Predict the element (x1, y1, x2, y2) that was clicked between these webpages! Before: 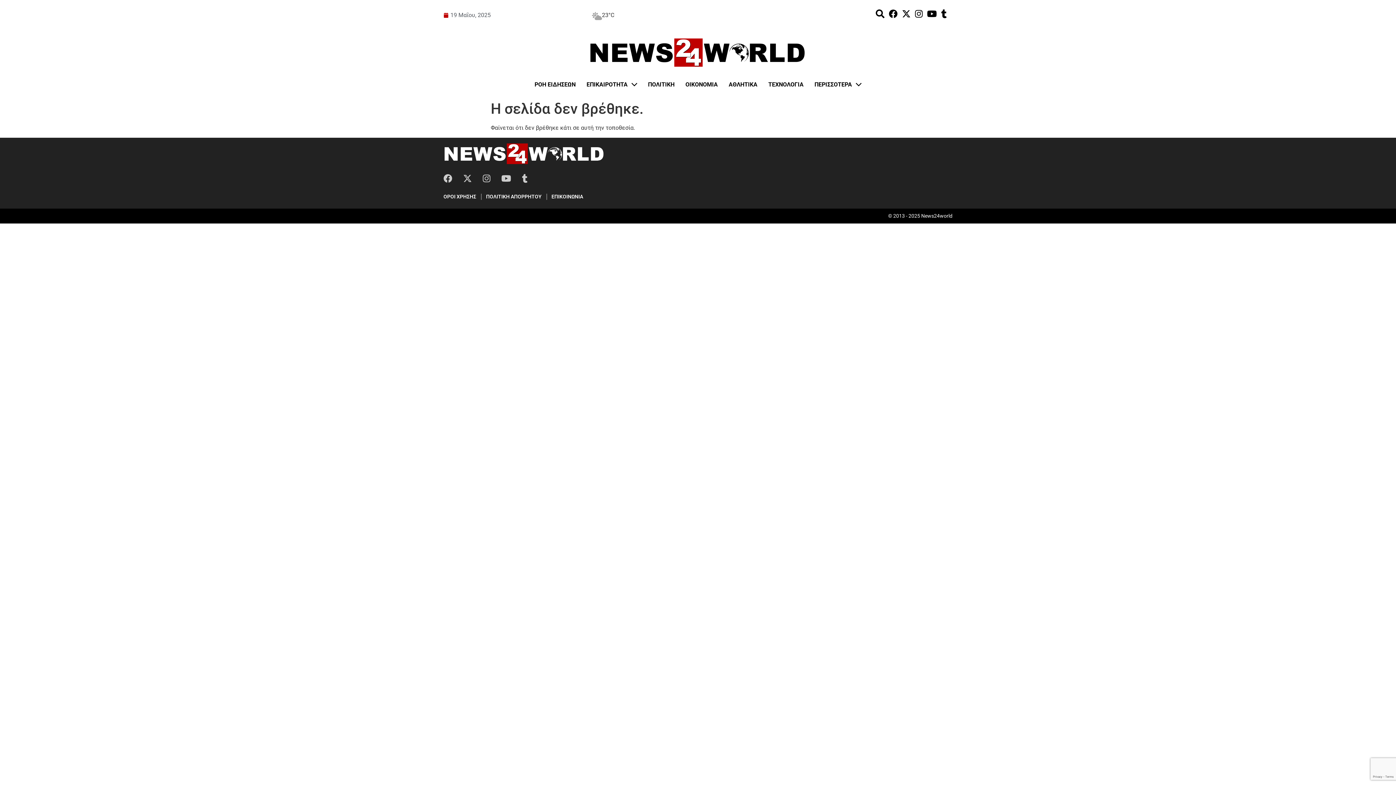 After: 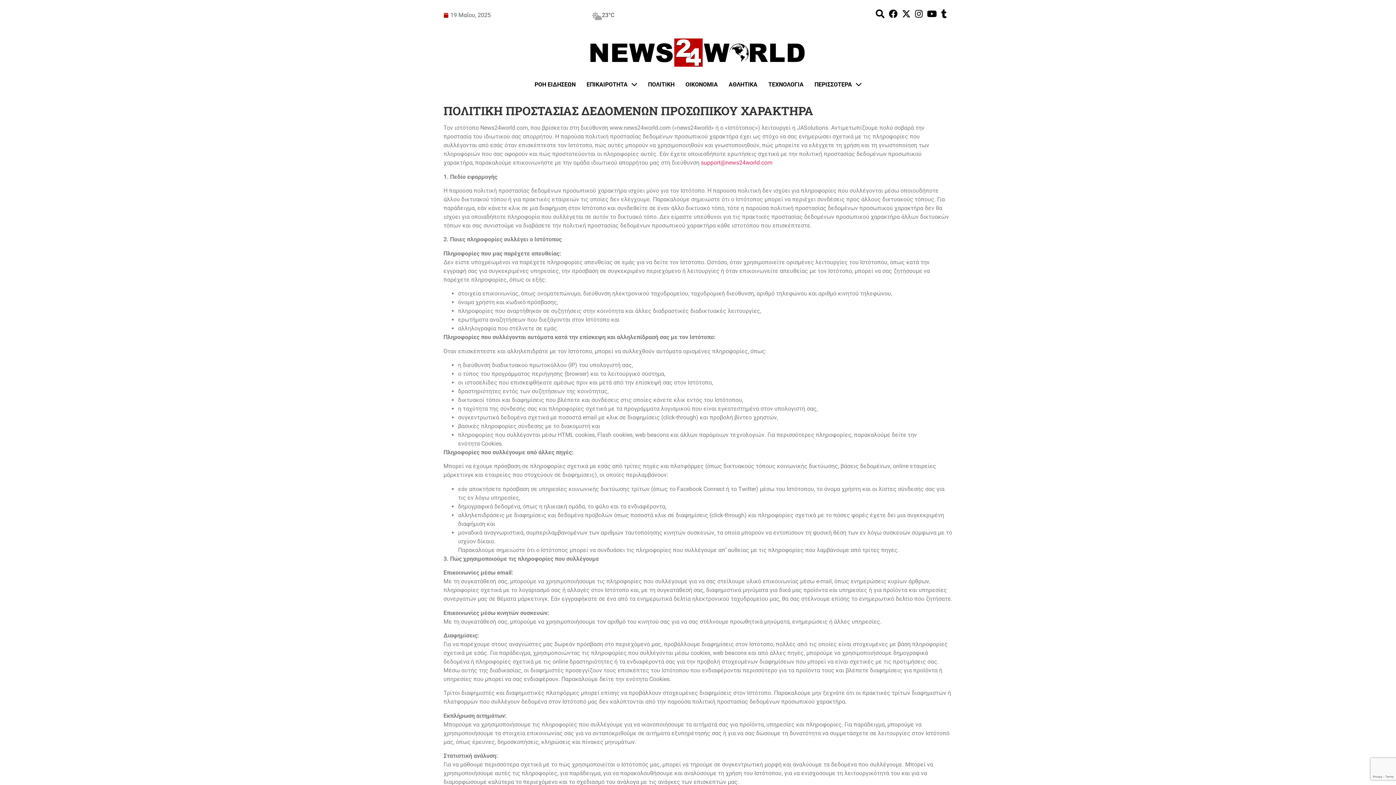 Action: bbox: (486, 188, 541, 205) label: ΠΟΛΙΤΙΚΗ ΑΠΟΡΡΗΤΟΥ